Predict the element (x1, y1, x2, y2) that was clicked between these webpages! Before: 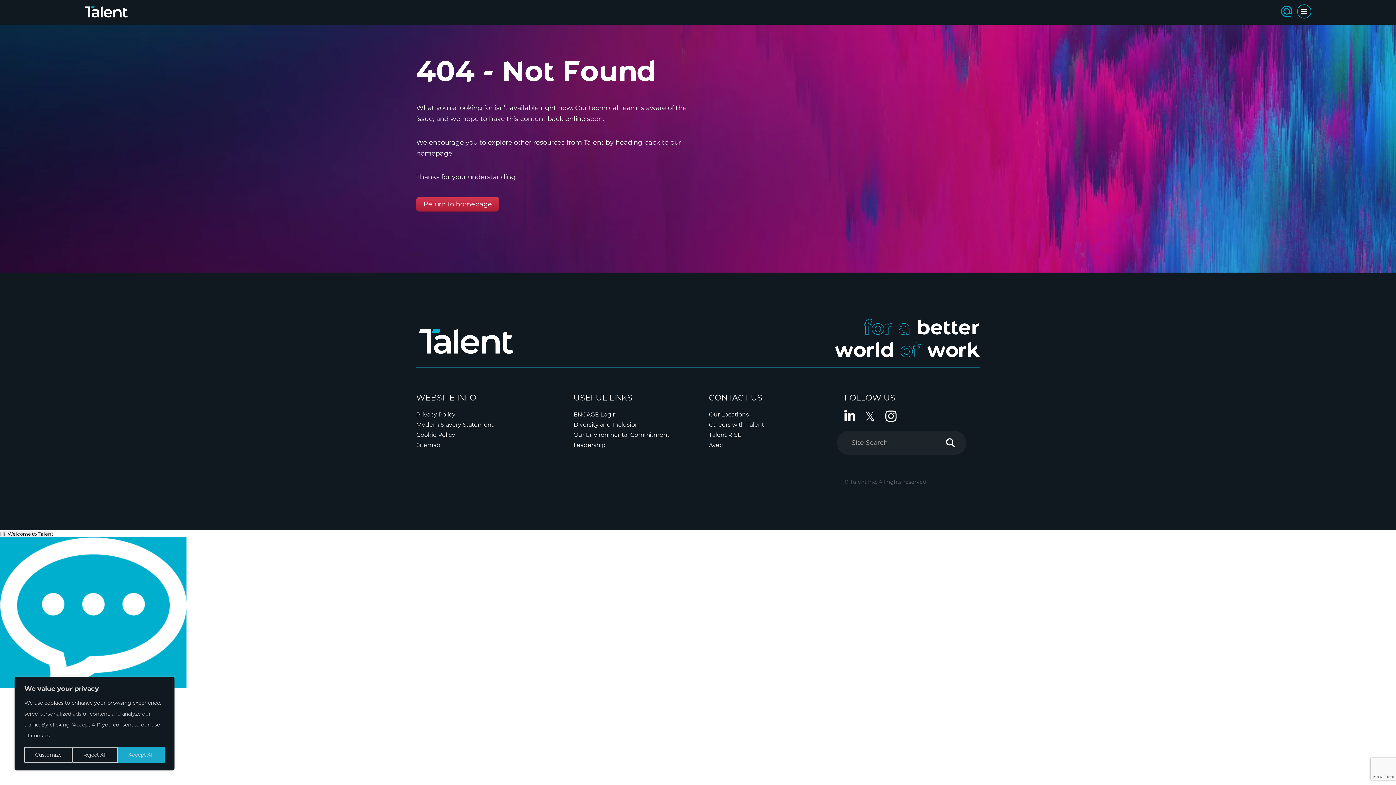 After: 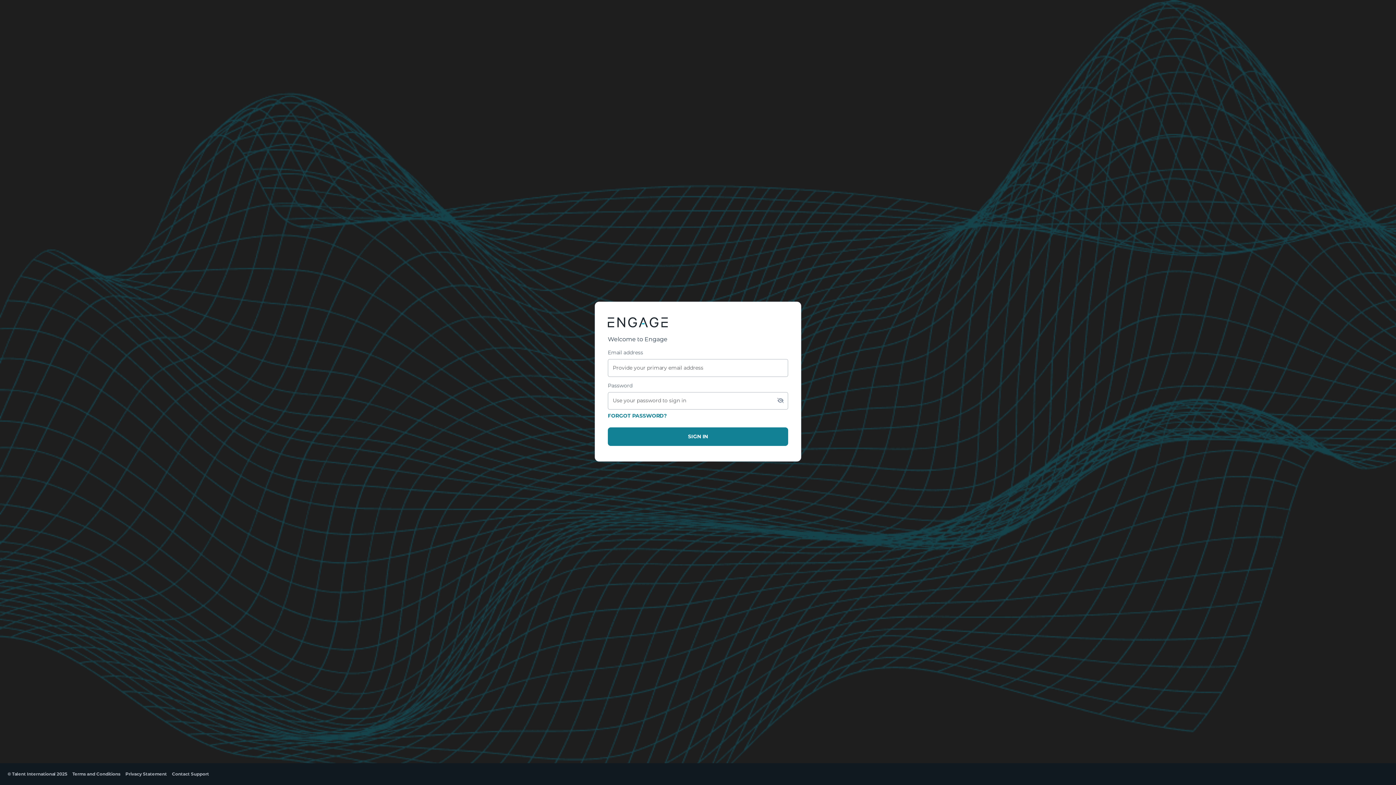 Action: label: ENGAGE Login bbox: (573, 411, 616, 418)